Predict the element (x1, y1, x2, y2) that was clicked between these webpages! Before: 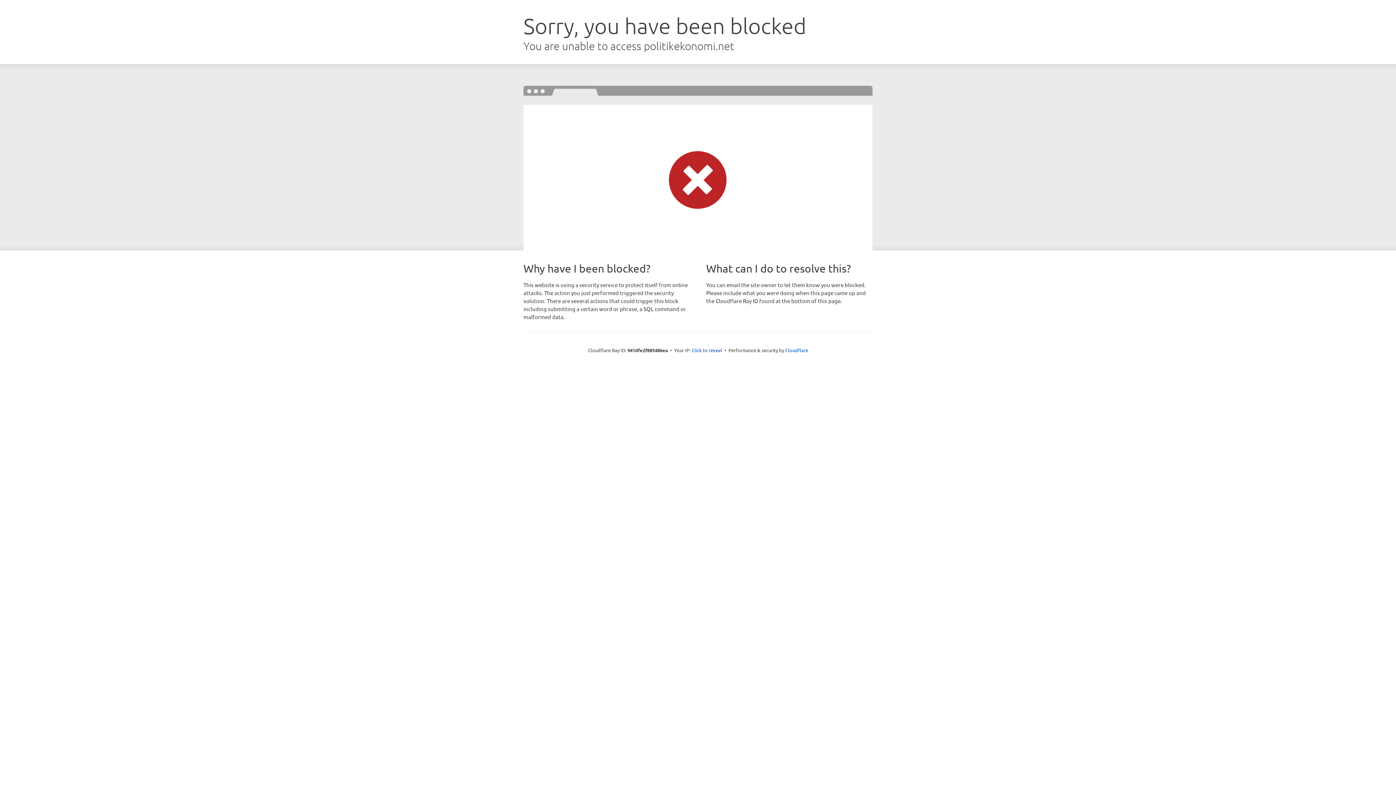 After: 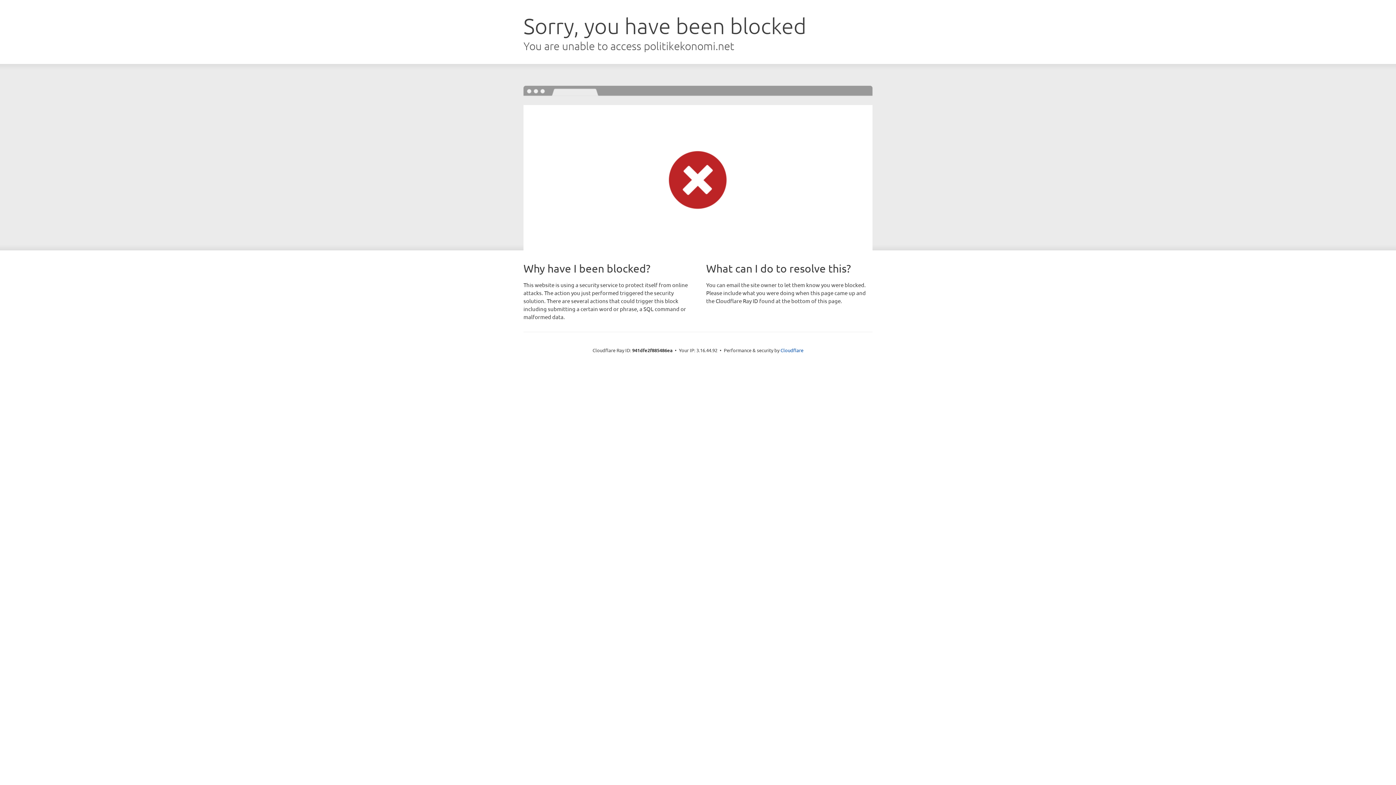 Action: bbox: (691, 346, 722, 353) label: Click to reveal